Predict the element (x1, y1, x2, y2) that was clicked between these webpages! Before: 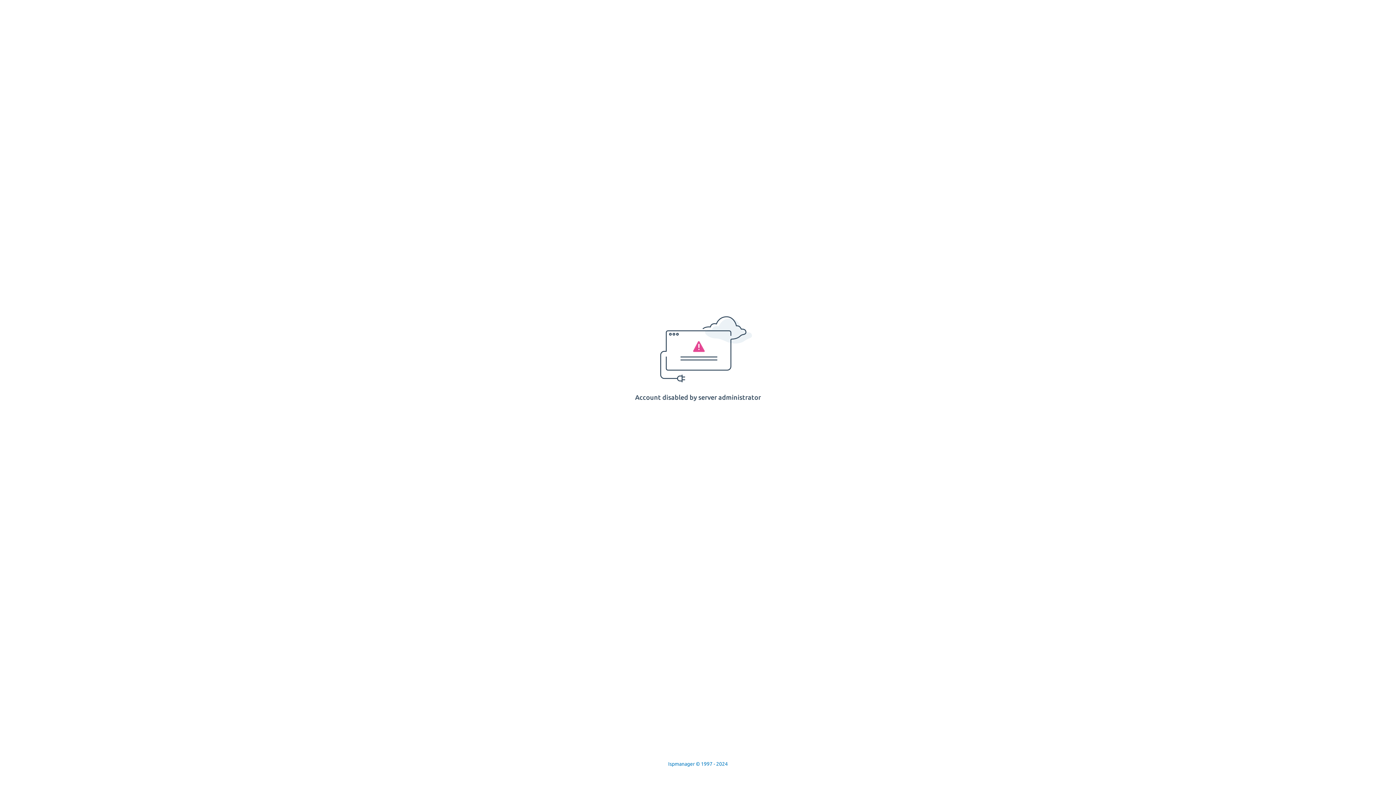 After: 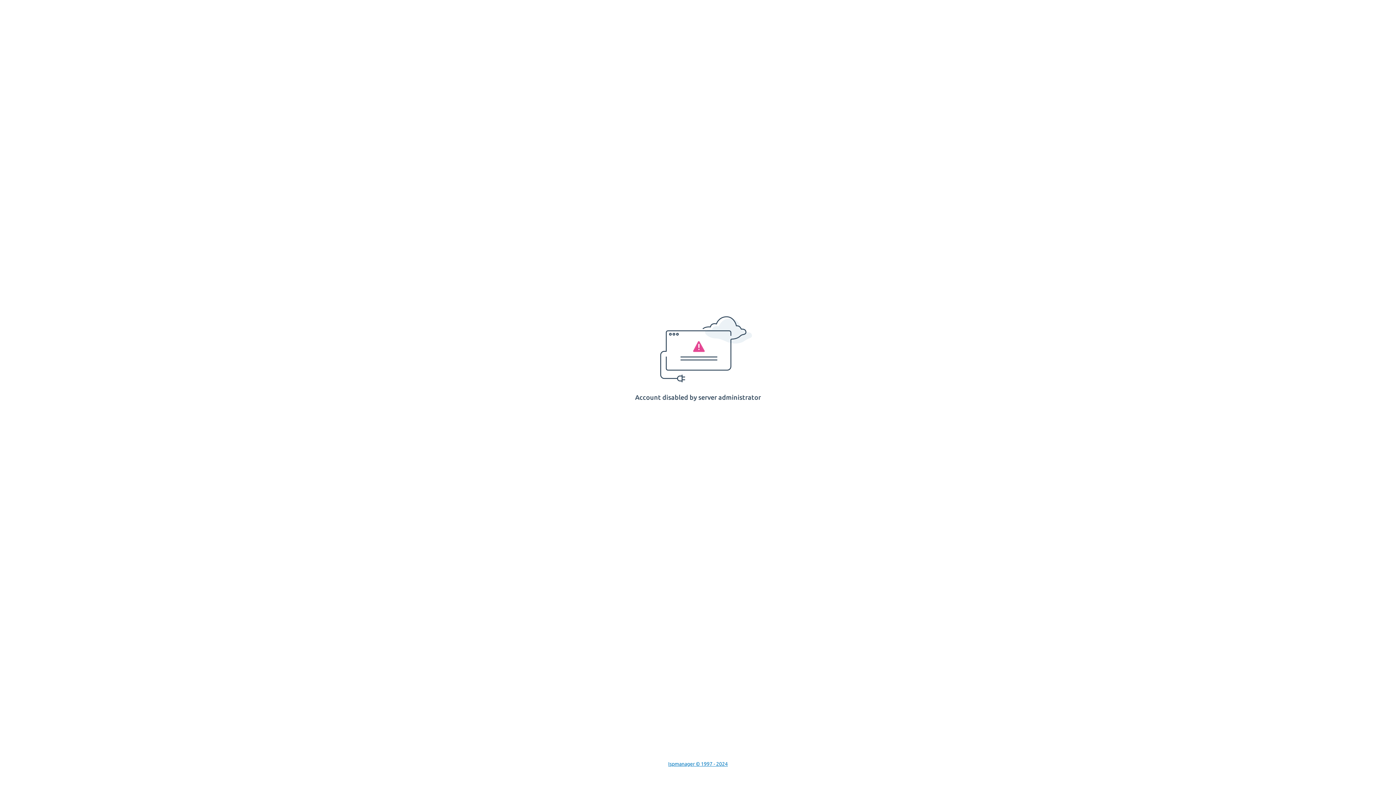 Action: label: Ispmanager © 1997 - 2024 bbox: (668, 761, 728, 767)